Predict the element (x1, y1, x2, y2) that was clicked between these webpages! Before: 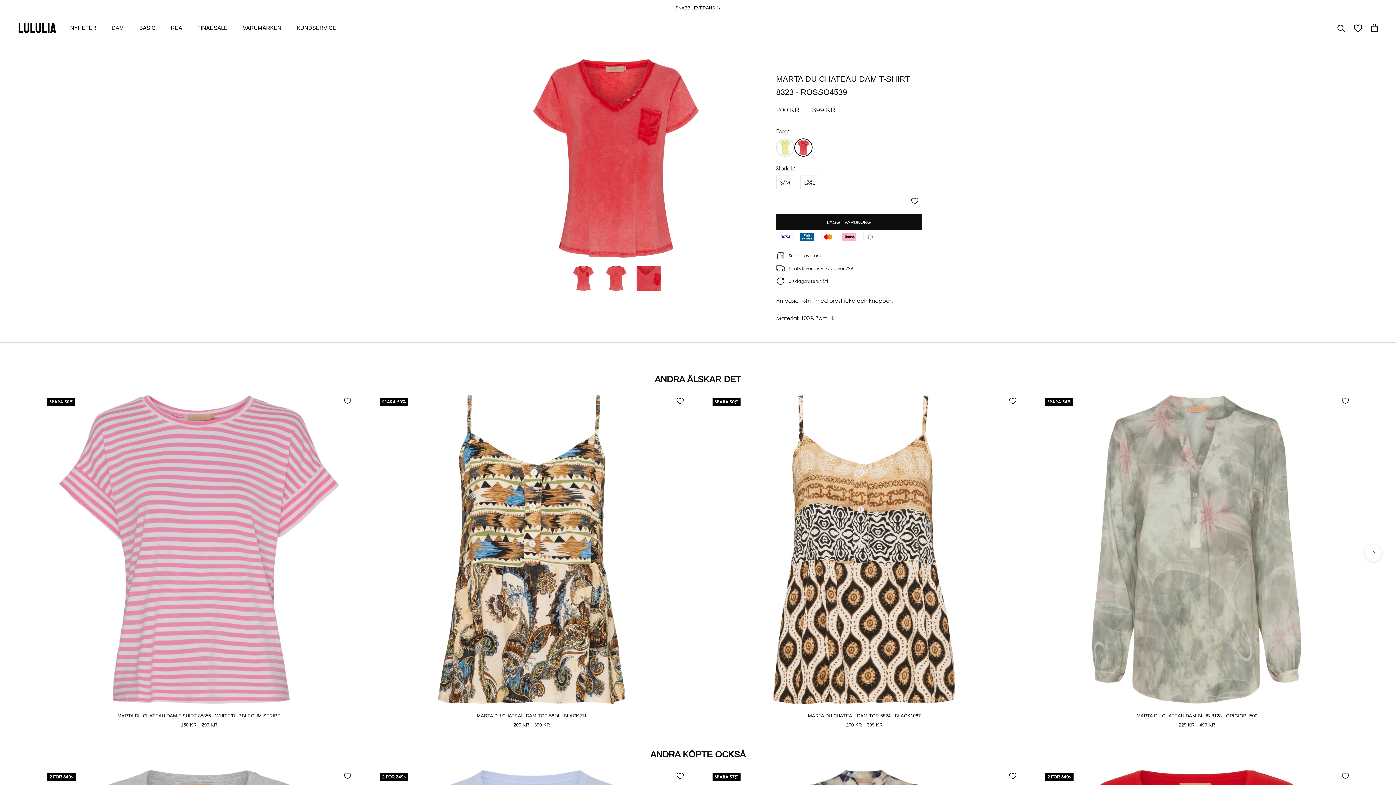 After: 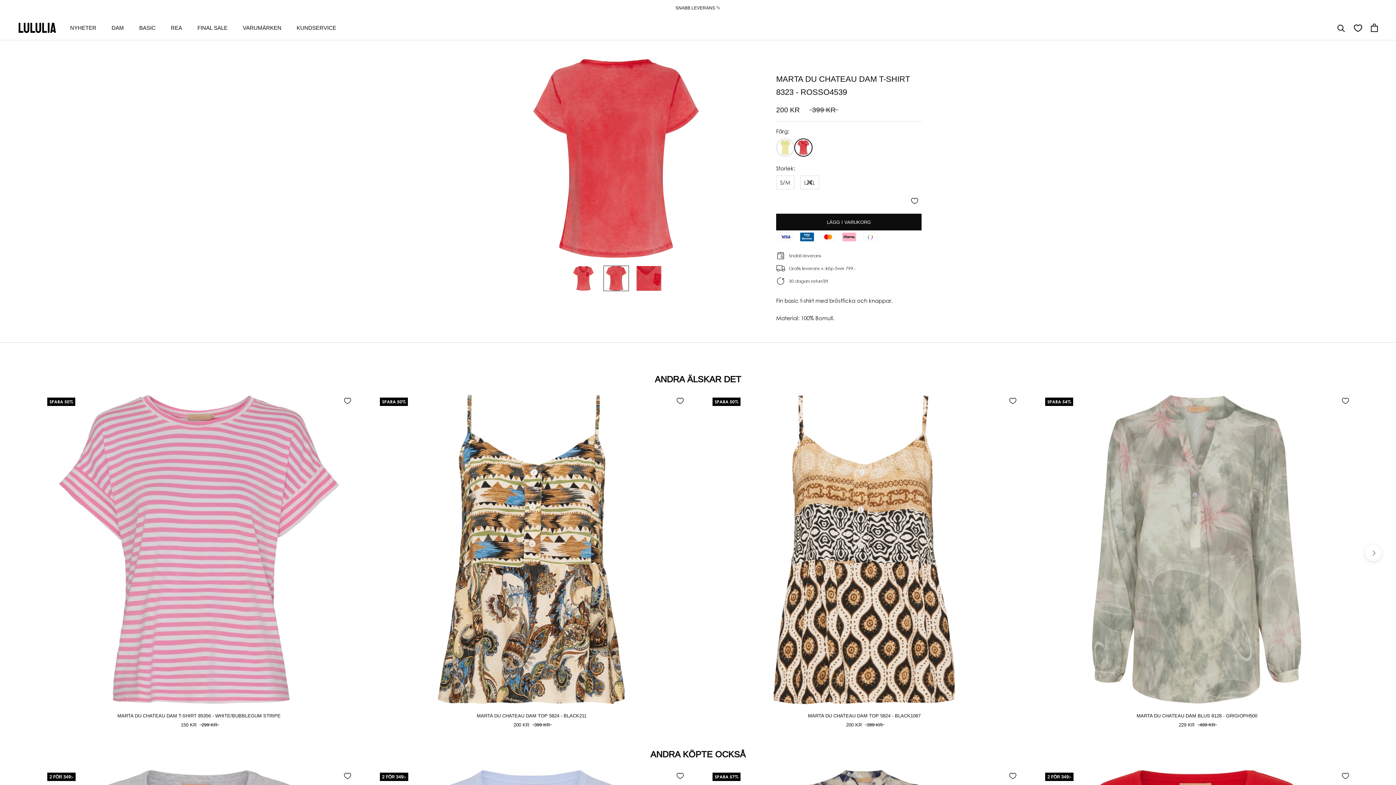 Action: bbox: (603, 265, 629, 291)